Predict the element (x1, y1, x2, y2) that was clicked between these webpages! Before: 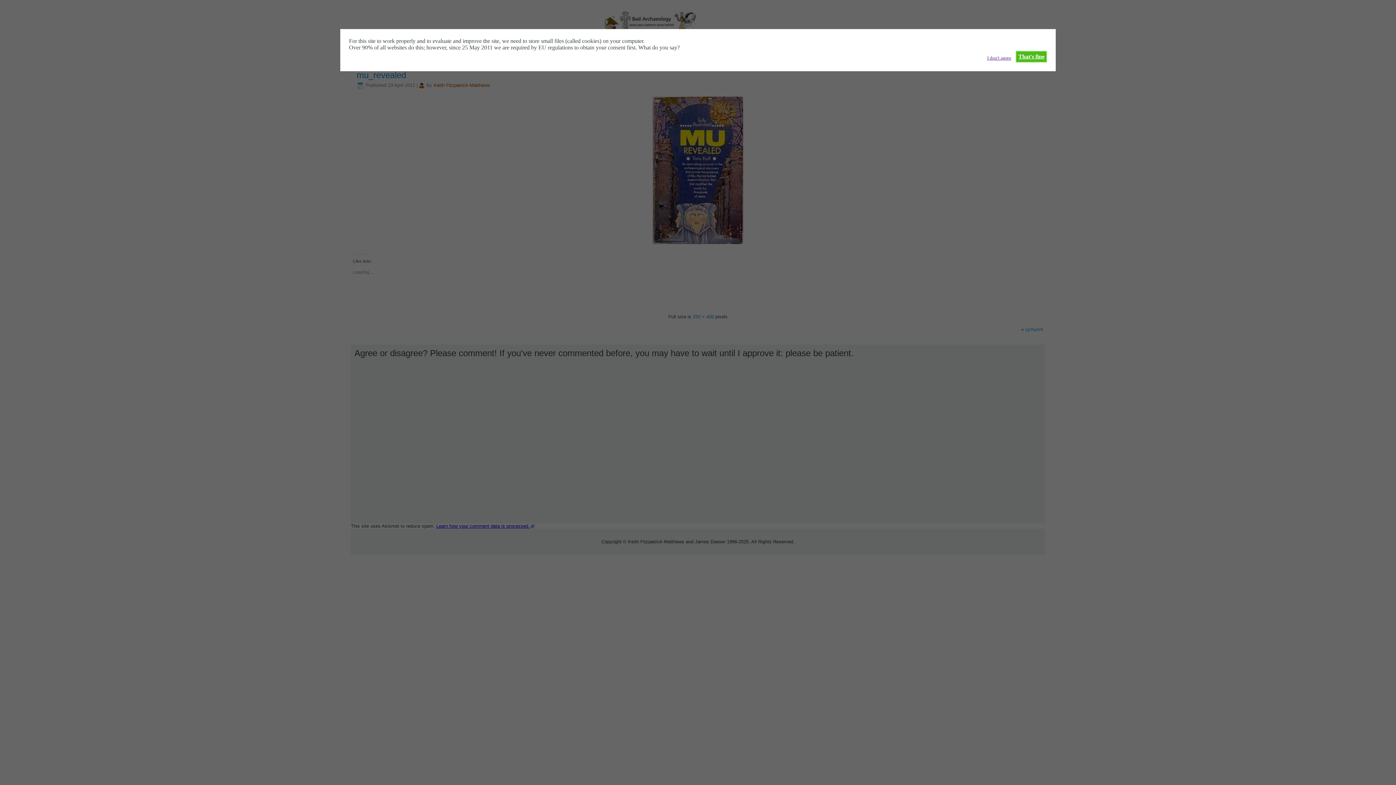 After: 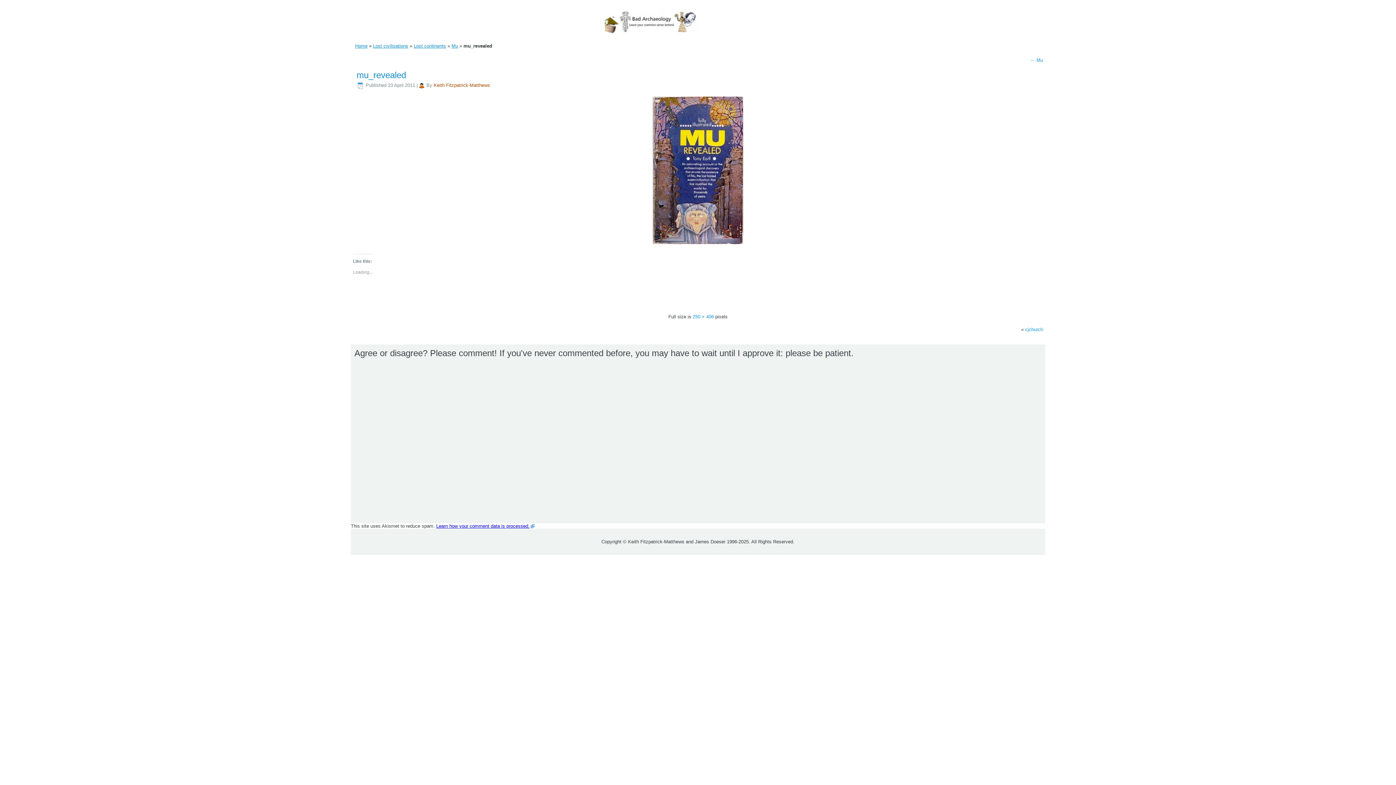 Action: bbox: (1016, 50, 1047, 62) label: That's fine